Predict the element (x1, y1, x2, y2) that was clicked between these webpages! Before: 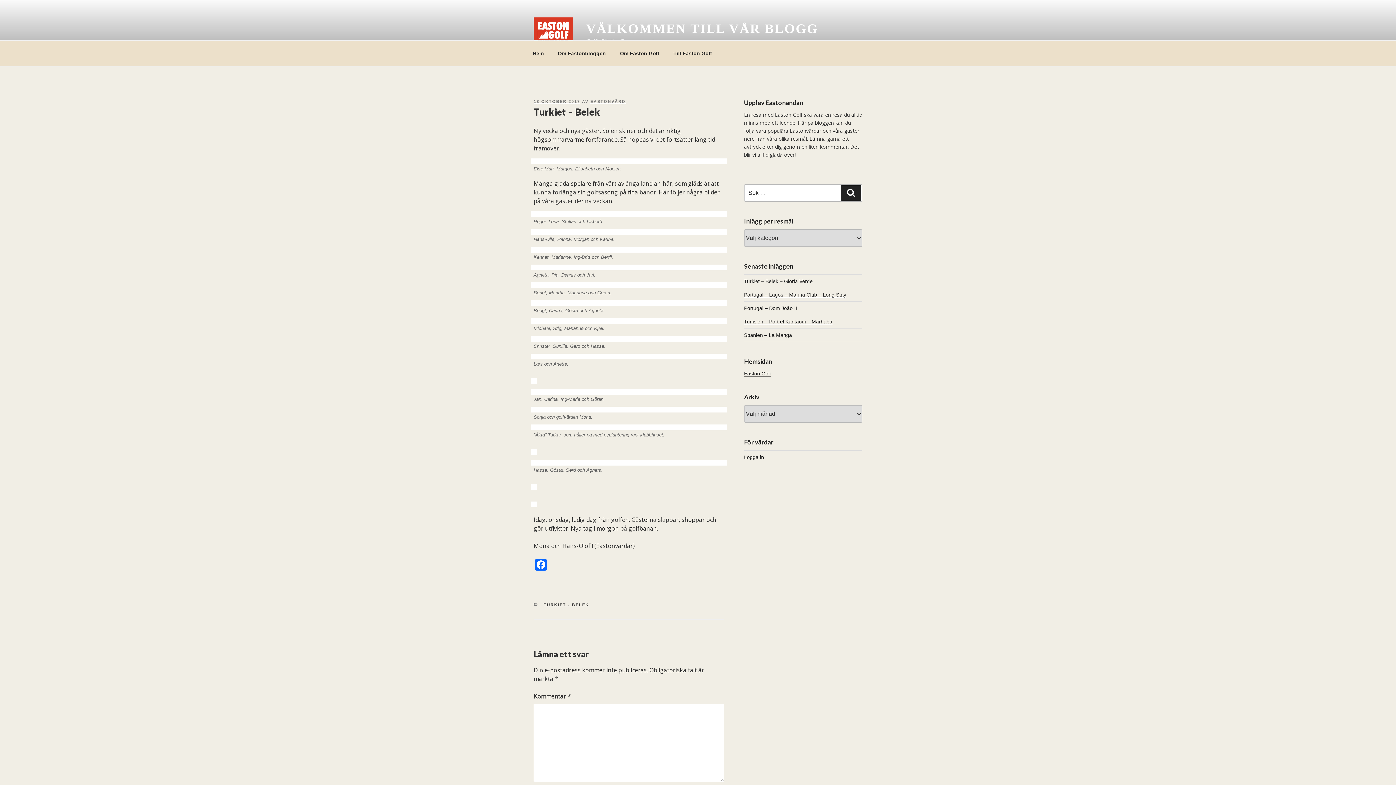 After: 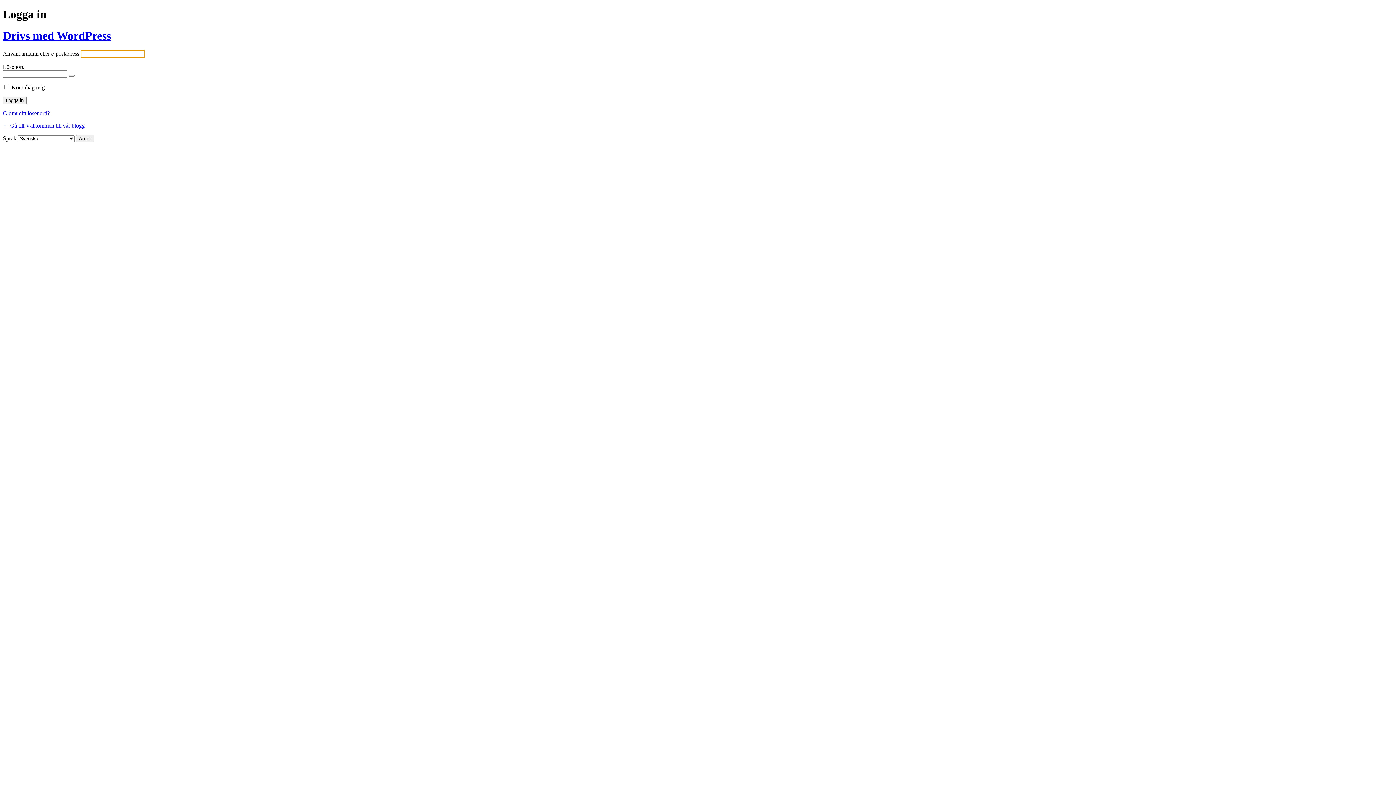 Action: label: Logga in bbox: (744, 448, 764, 453)